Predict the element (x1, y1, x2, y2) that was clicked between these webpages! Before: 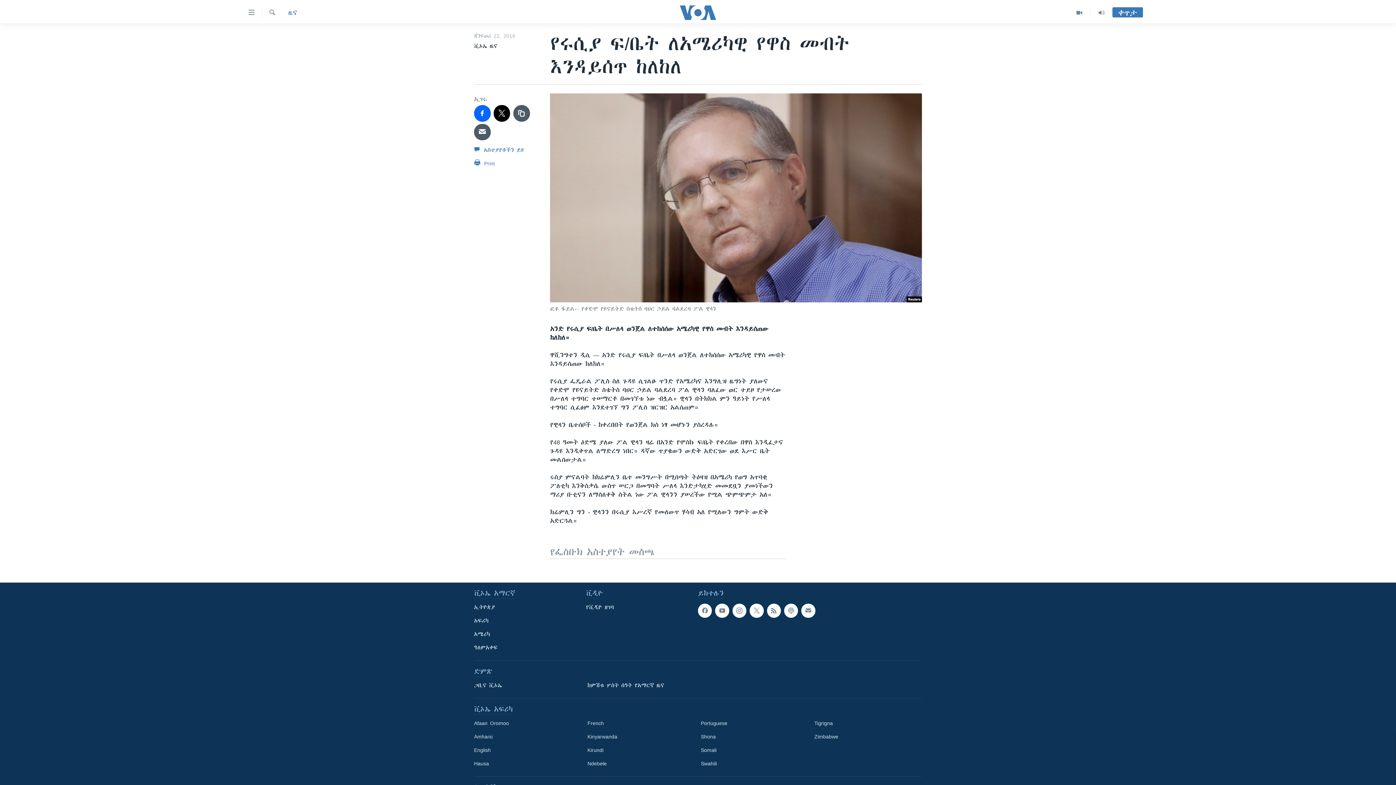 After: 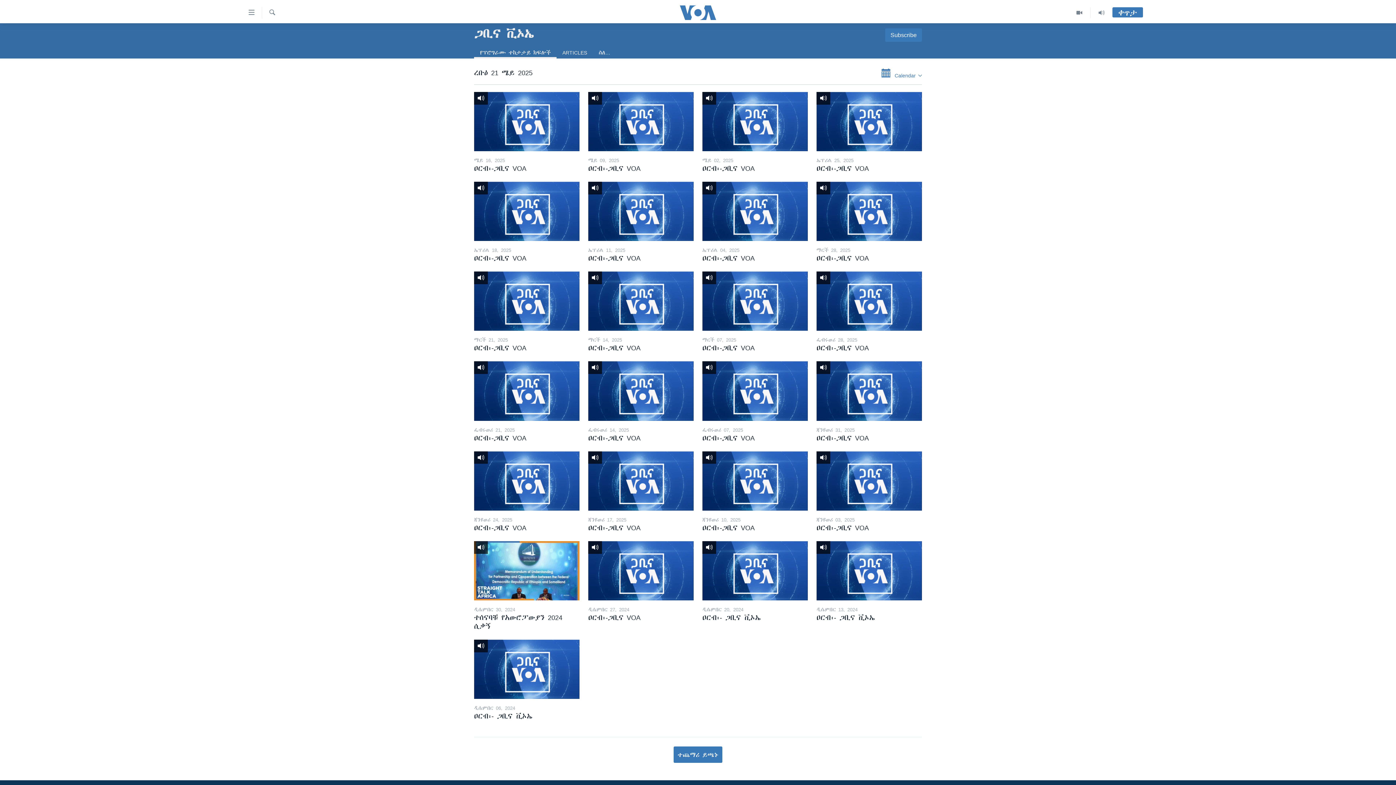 Action: label: ጋቢና ቪኦኤ bbox: (474, 682, 577, 689)